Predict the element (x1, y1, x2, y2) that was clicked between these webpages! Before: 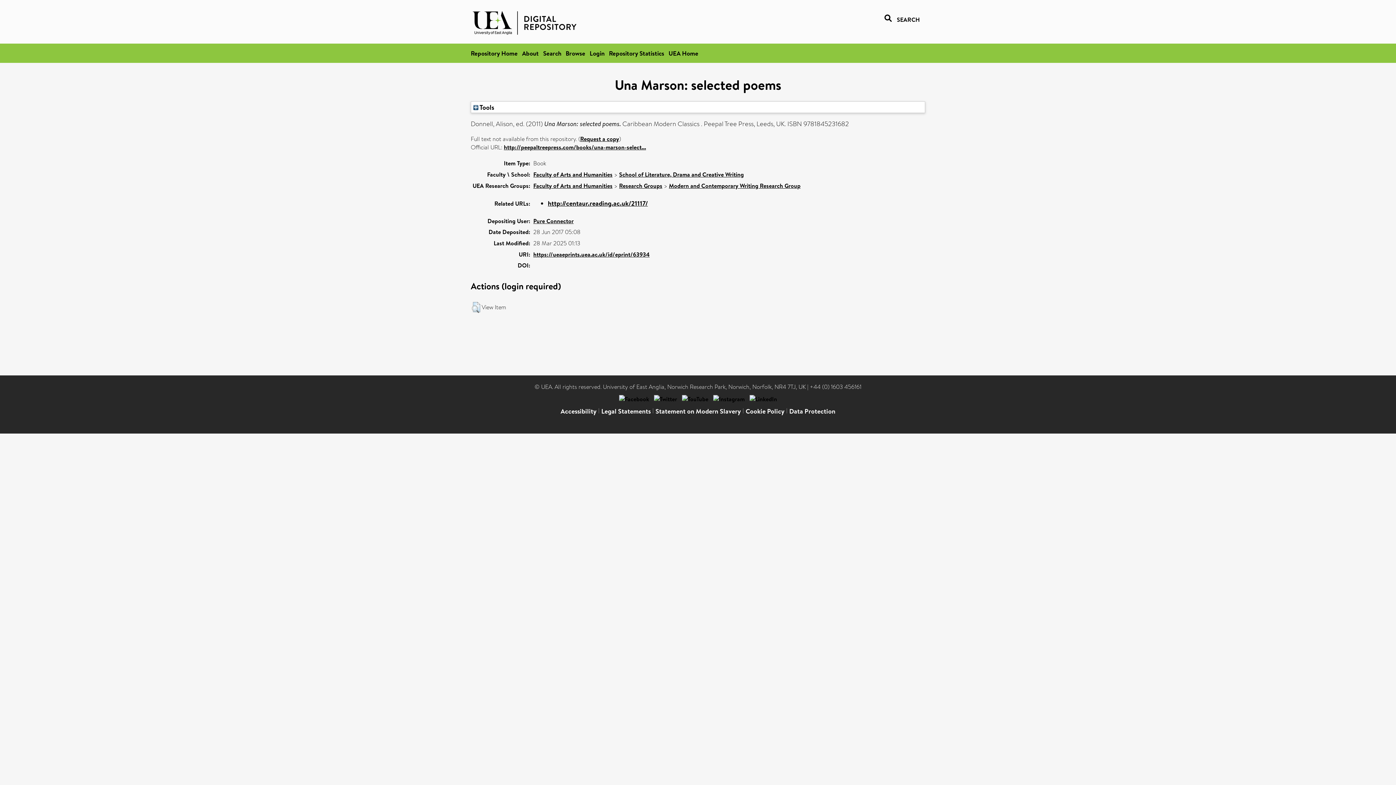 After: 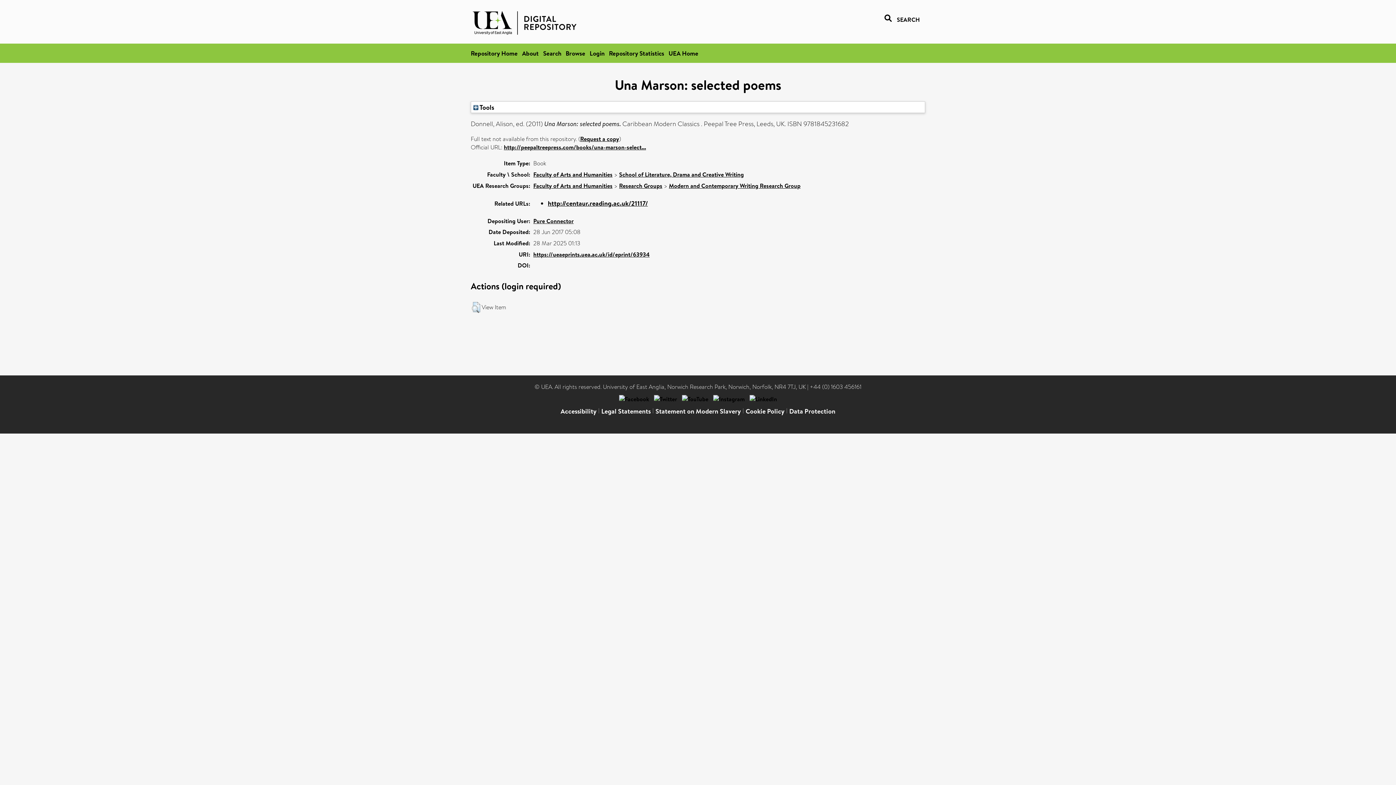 Action: bbox: (533, 250, 649, 258) label: https://ueaeprints.uea.ac.uk/id/eprint/63934